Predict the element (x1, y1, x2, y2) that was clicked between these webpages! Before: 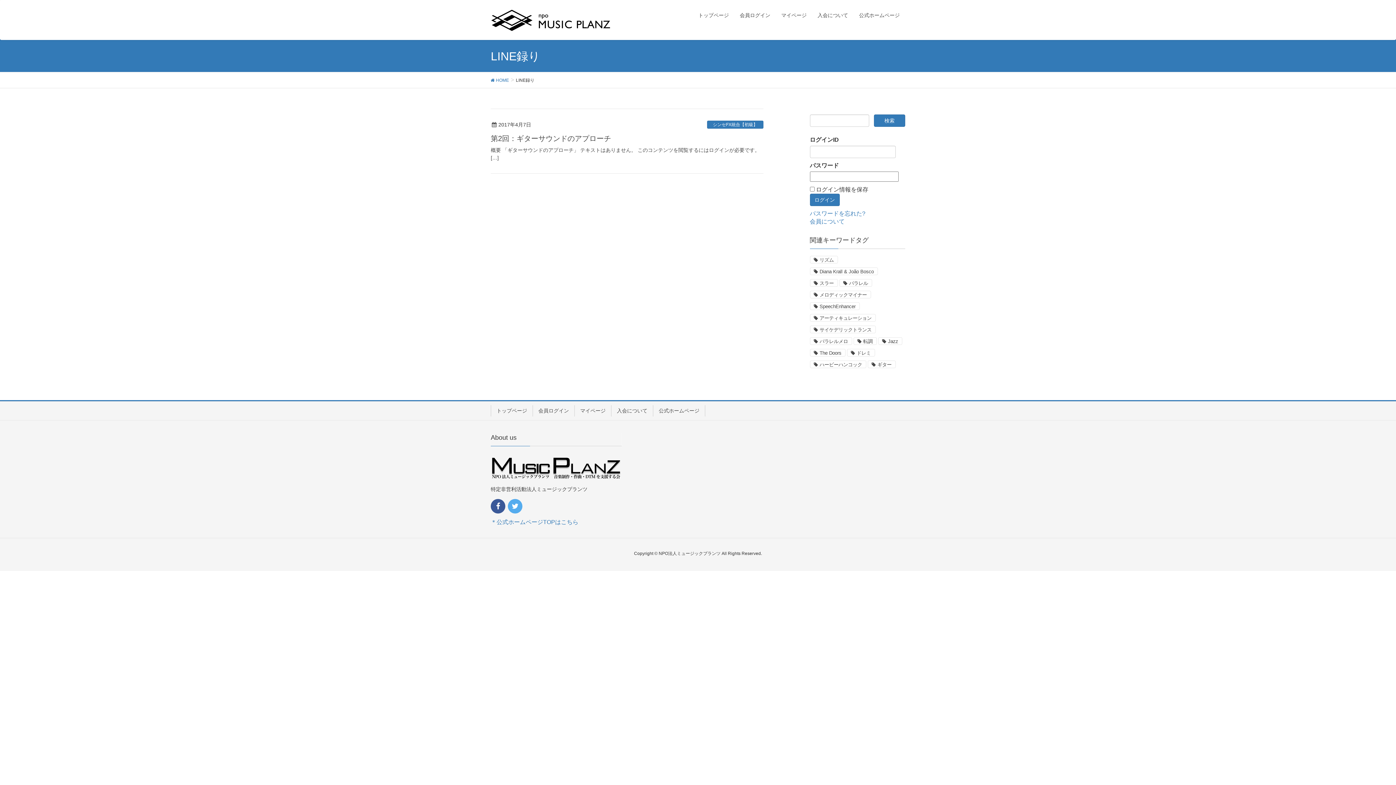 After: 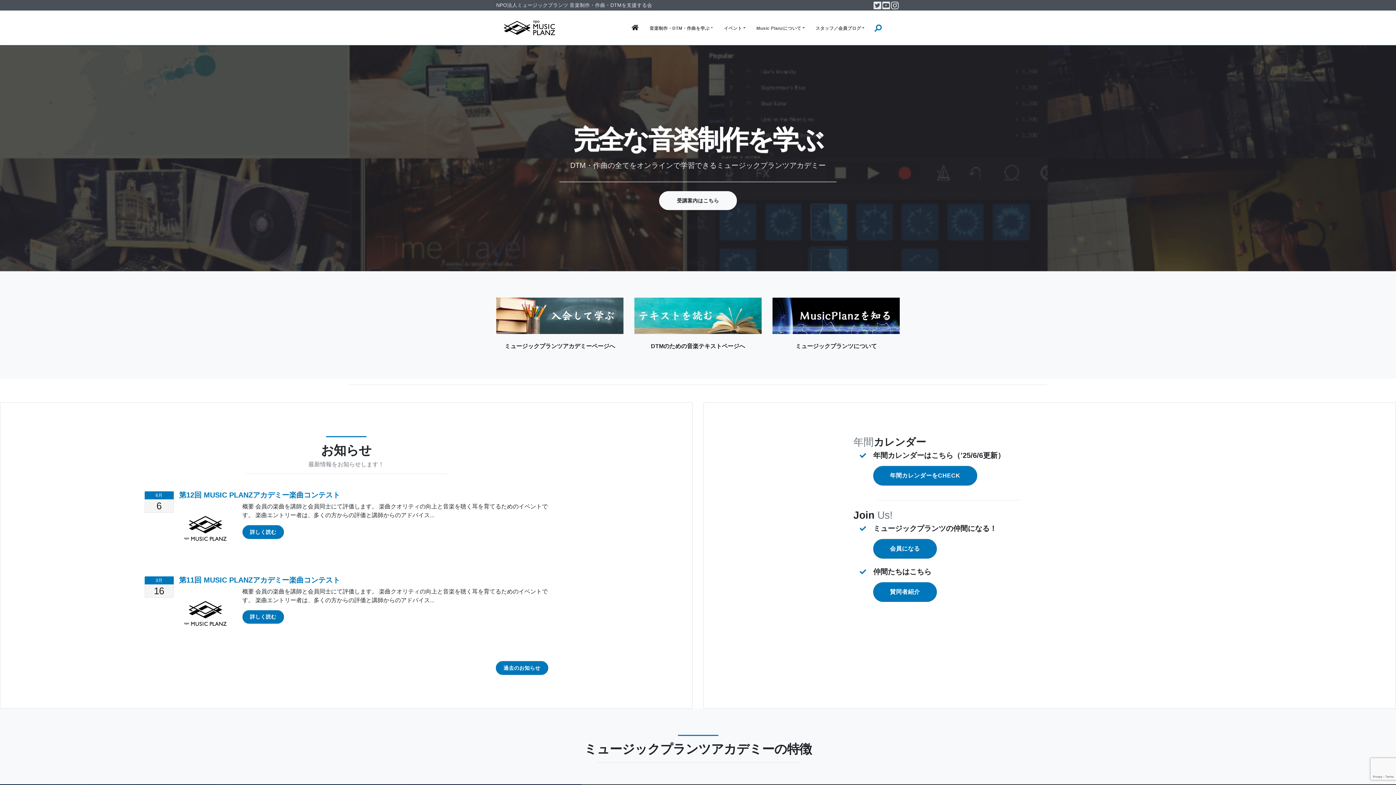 Action: label: 公式ホームページ bbox: (853, 7, 905, 23)